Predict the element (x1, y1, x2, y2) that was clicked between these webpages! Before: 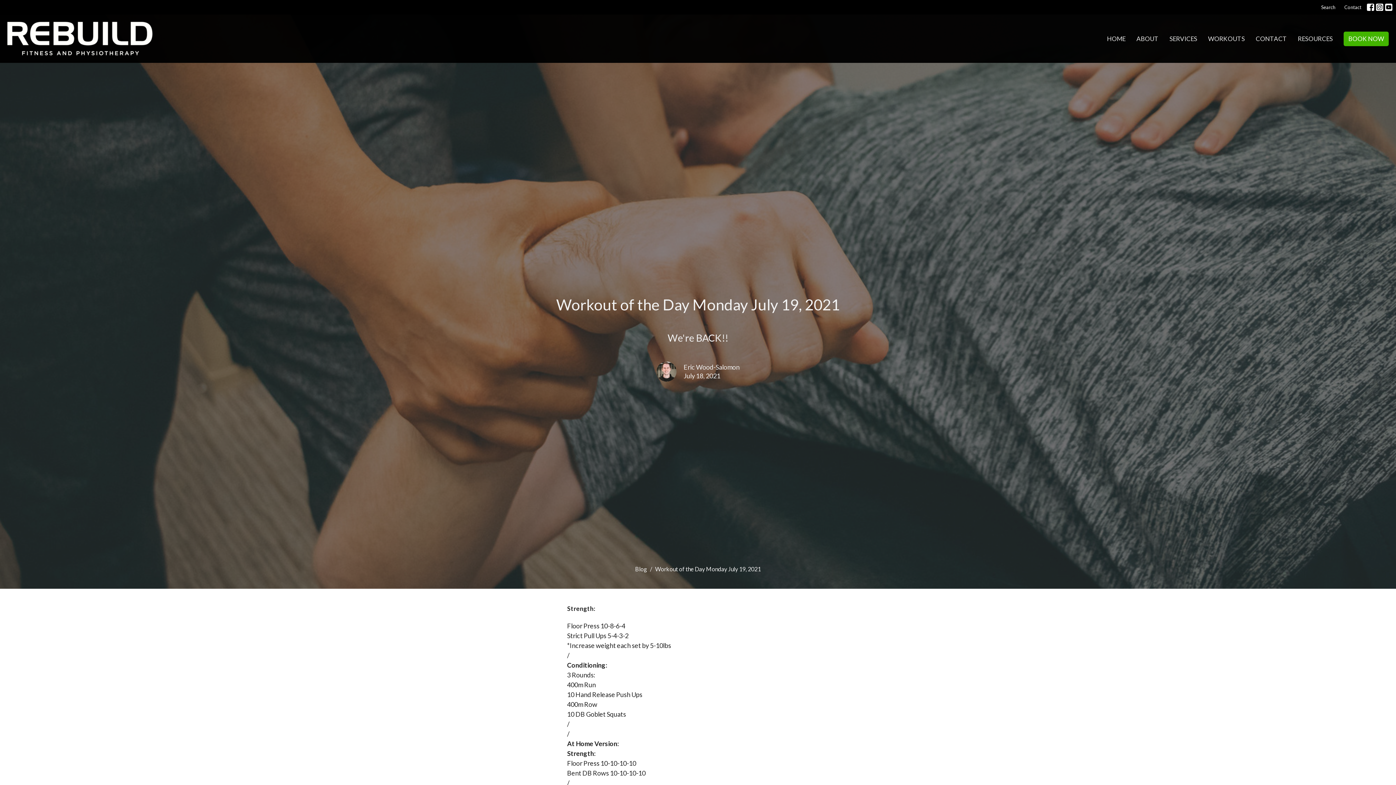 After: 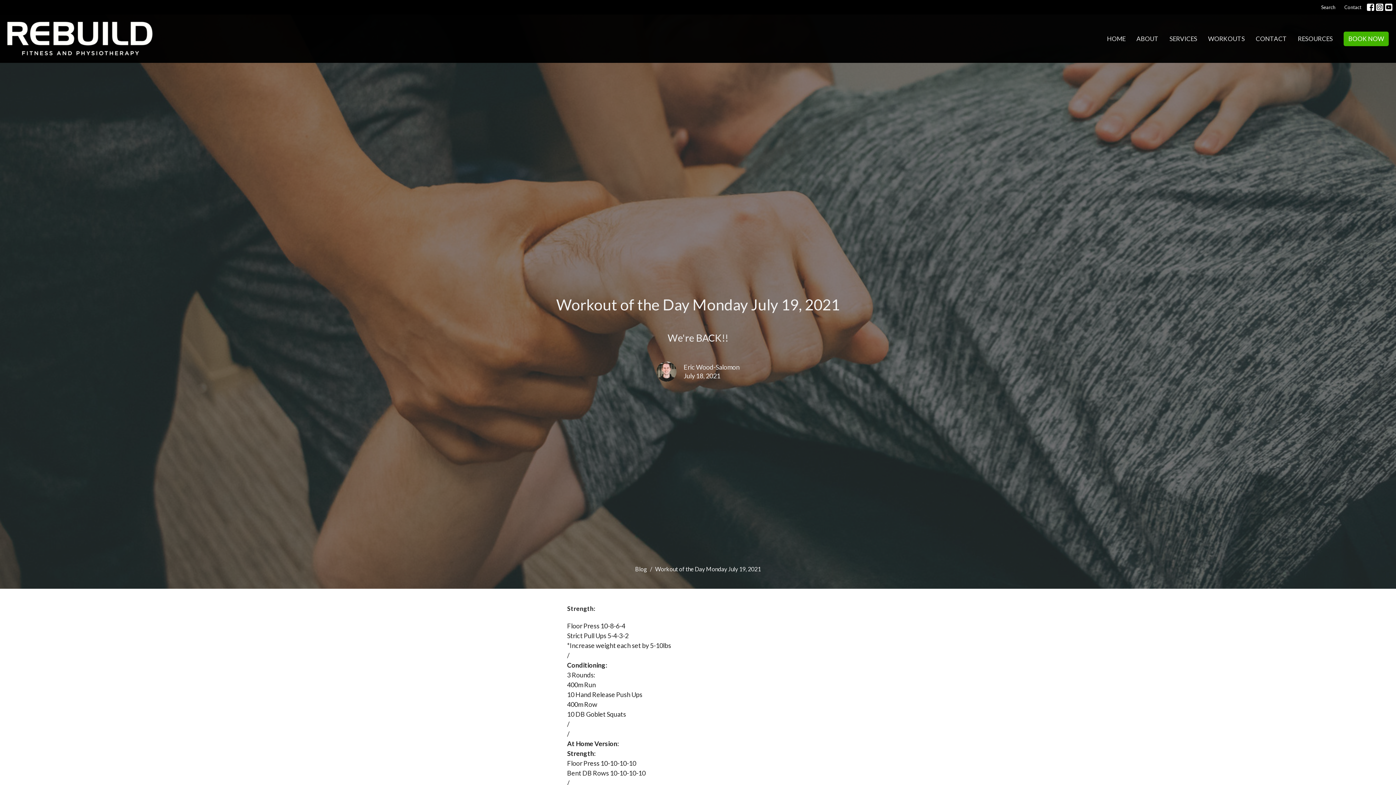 Action: bbox: (1385, 3, 1392, 10)